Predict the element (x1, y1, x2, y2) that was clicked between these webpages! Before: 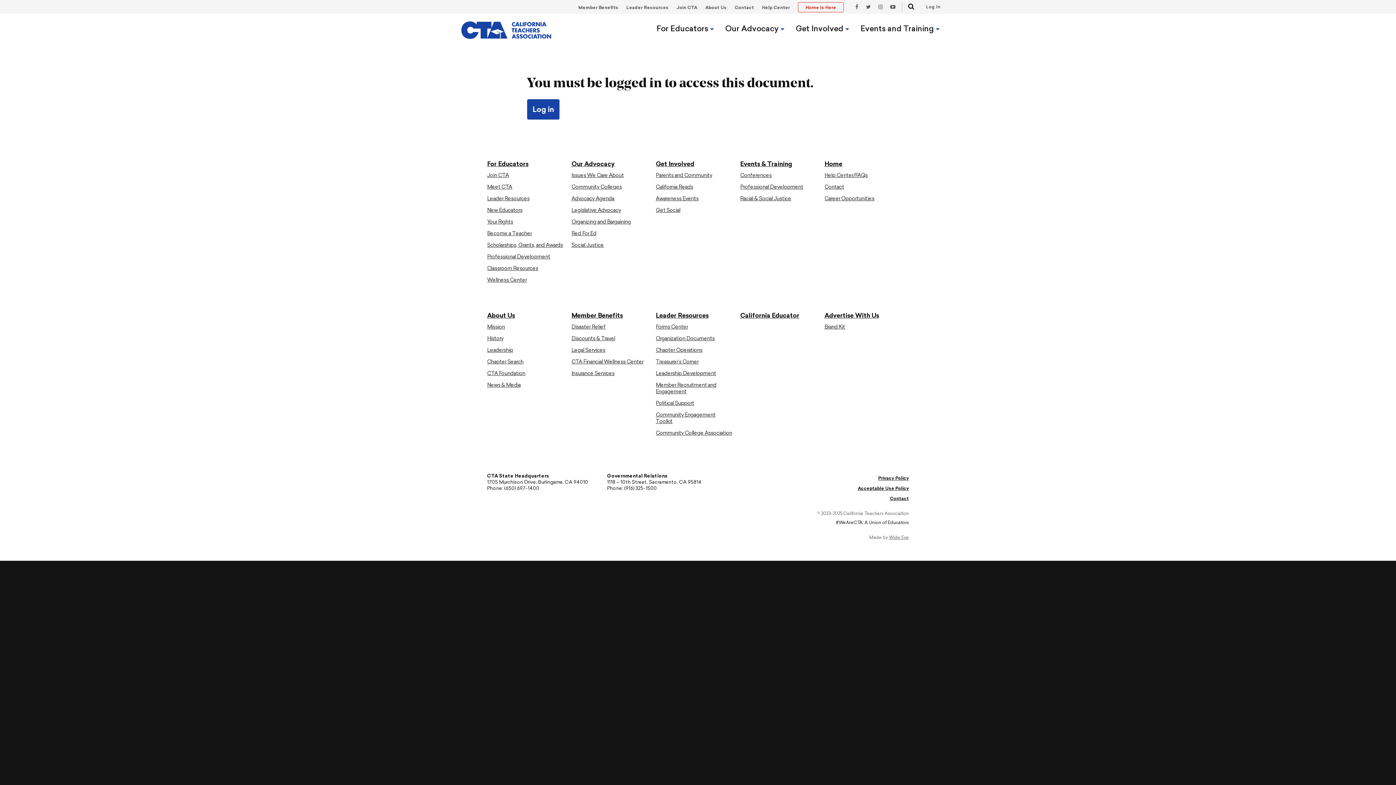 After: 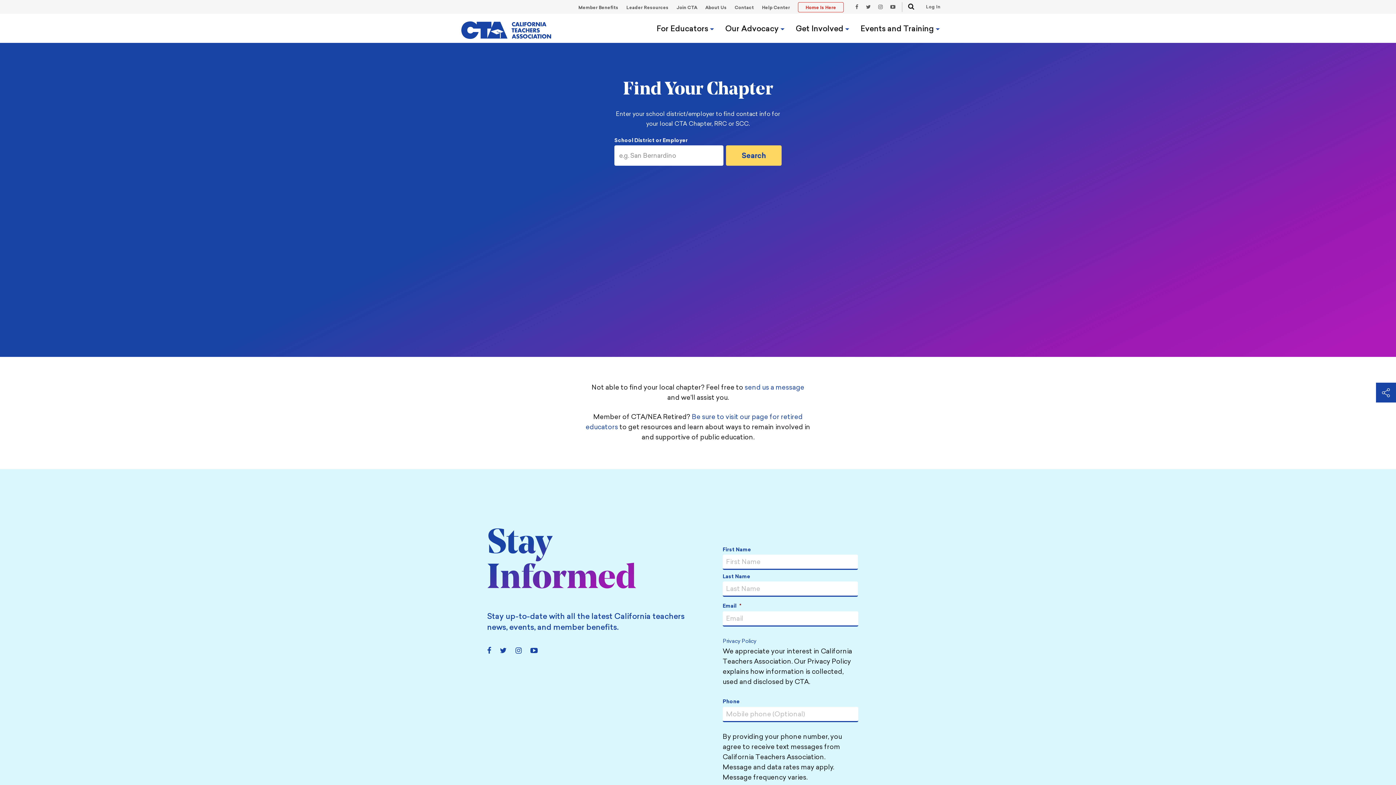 Action: bbox: (487, 359, 564, 365) label: Chapter Search